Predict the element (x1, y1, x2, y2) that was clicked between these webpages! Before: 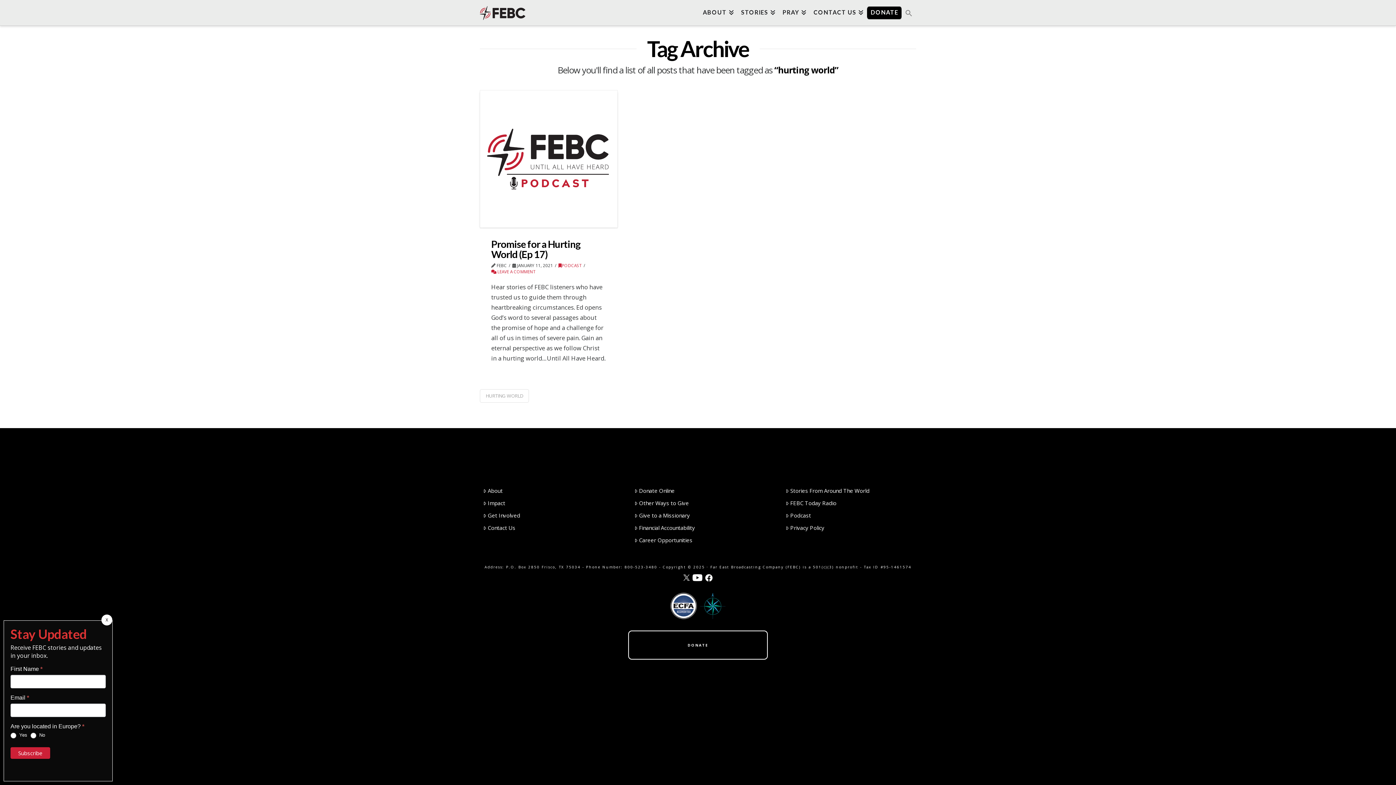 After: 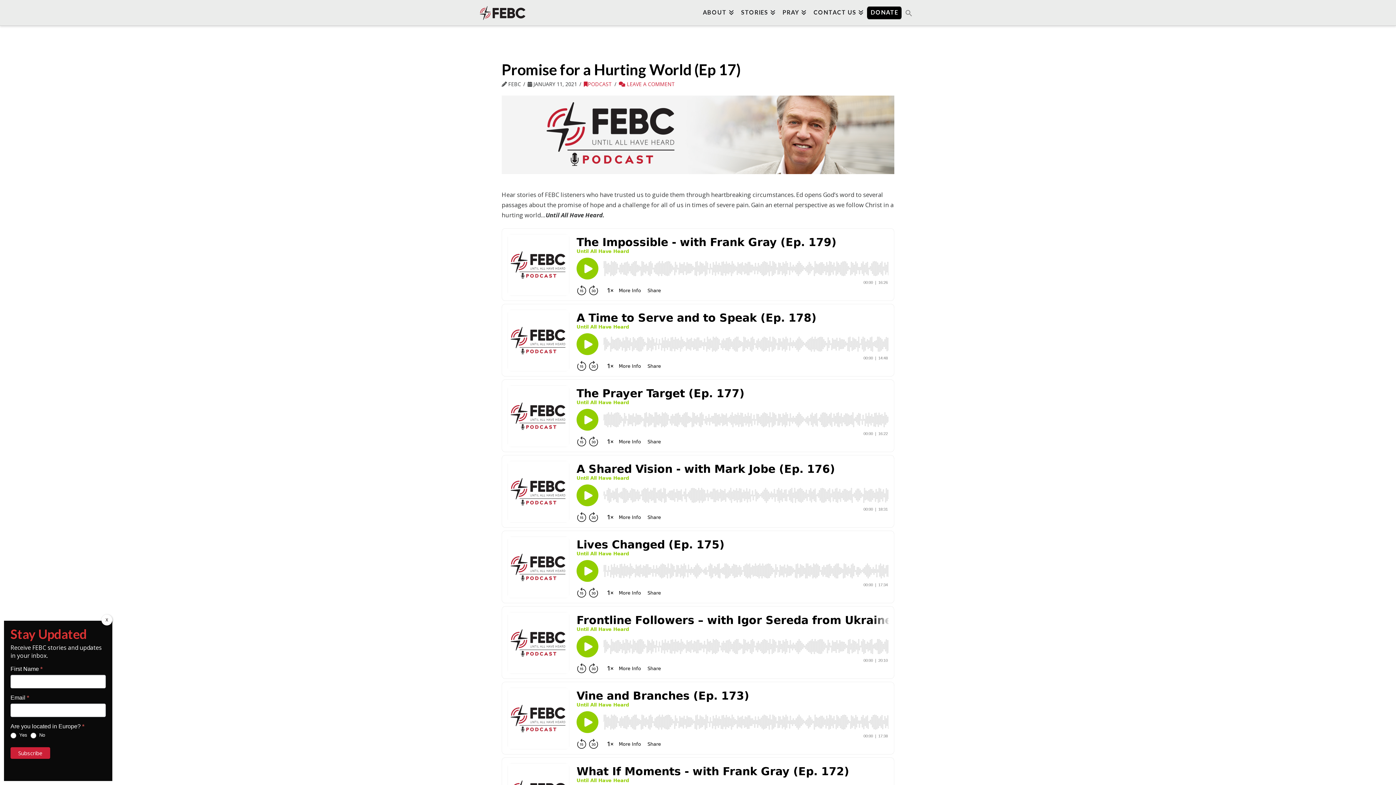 Action: bbox: (491, 238, 580, 260) label: Promise for a Hurting World (Ep 17)